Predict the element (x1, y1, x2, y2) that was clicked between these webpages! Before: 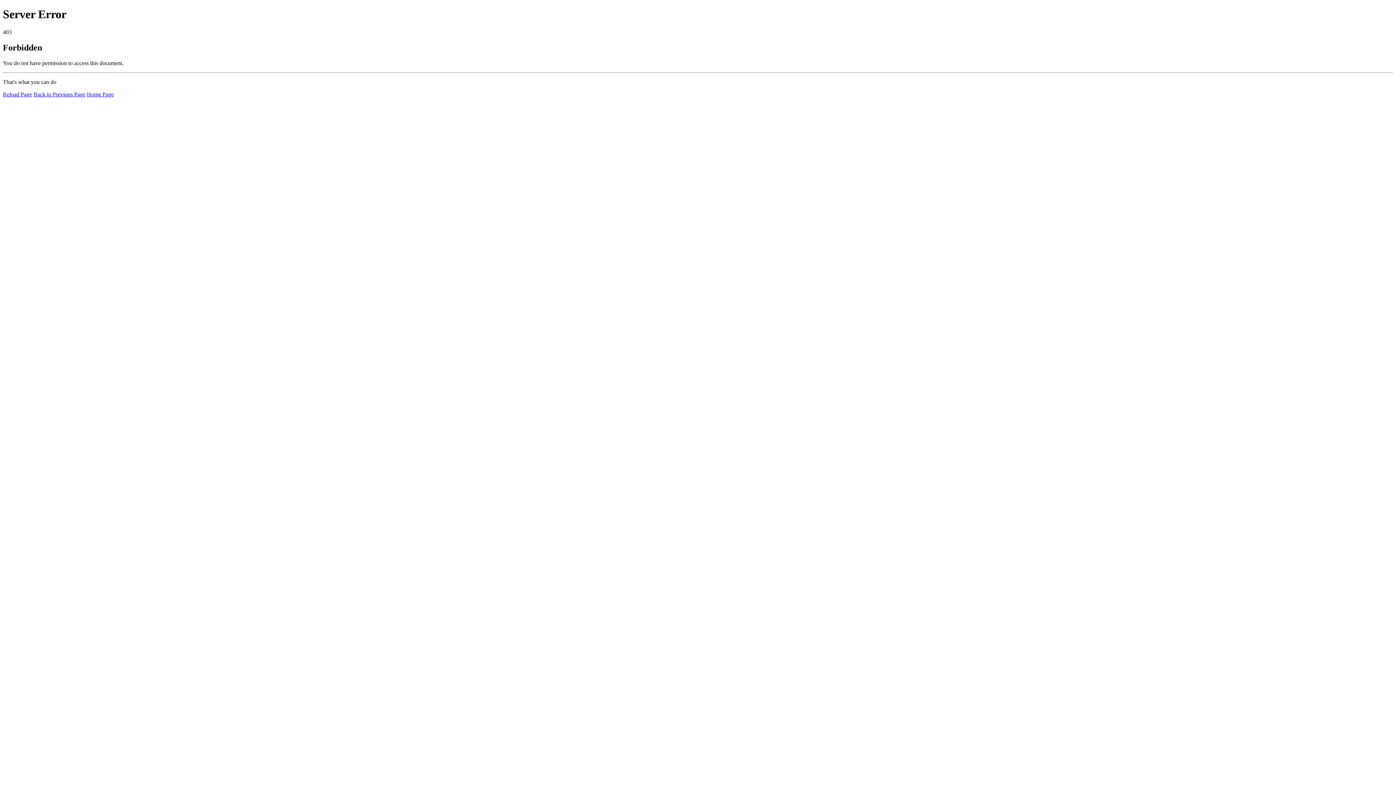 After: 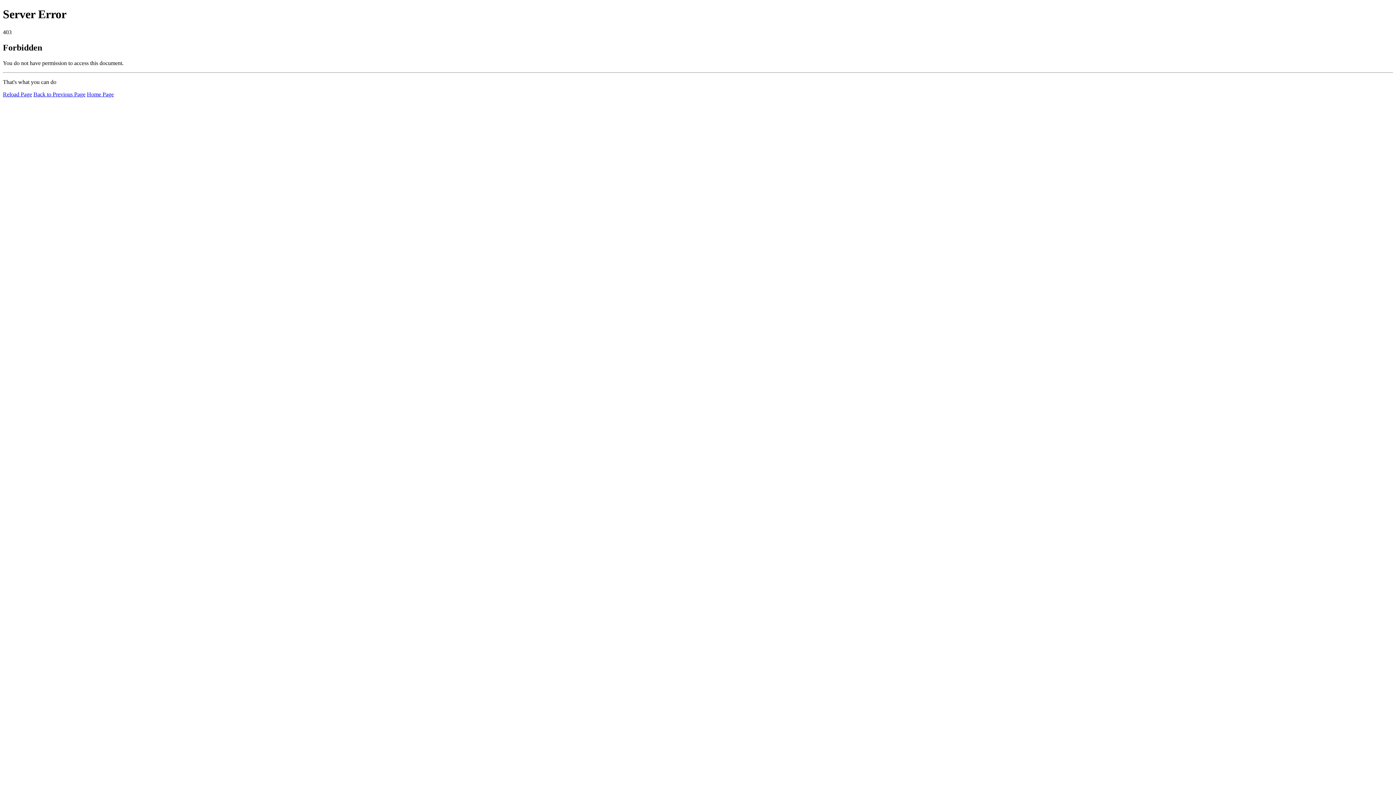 Action: bbox: (86, 91, 113, 97) label: Home Page